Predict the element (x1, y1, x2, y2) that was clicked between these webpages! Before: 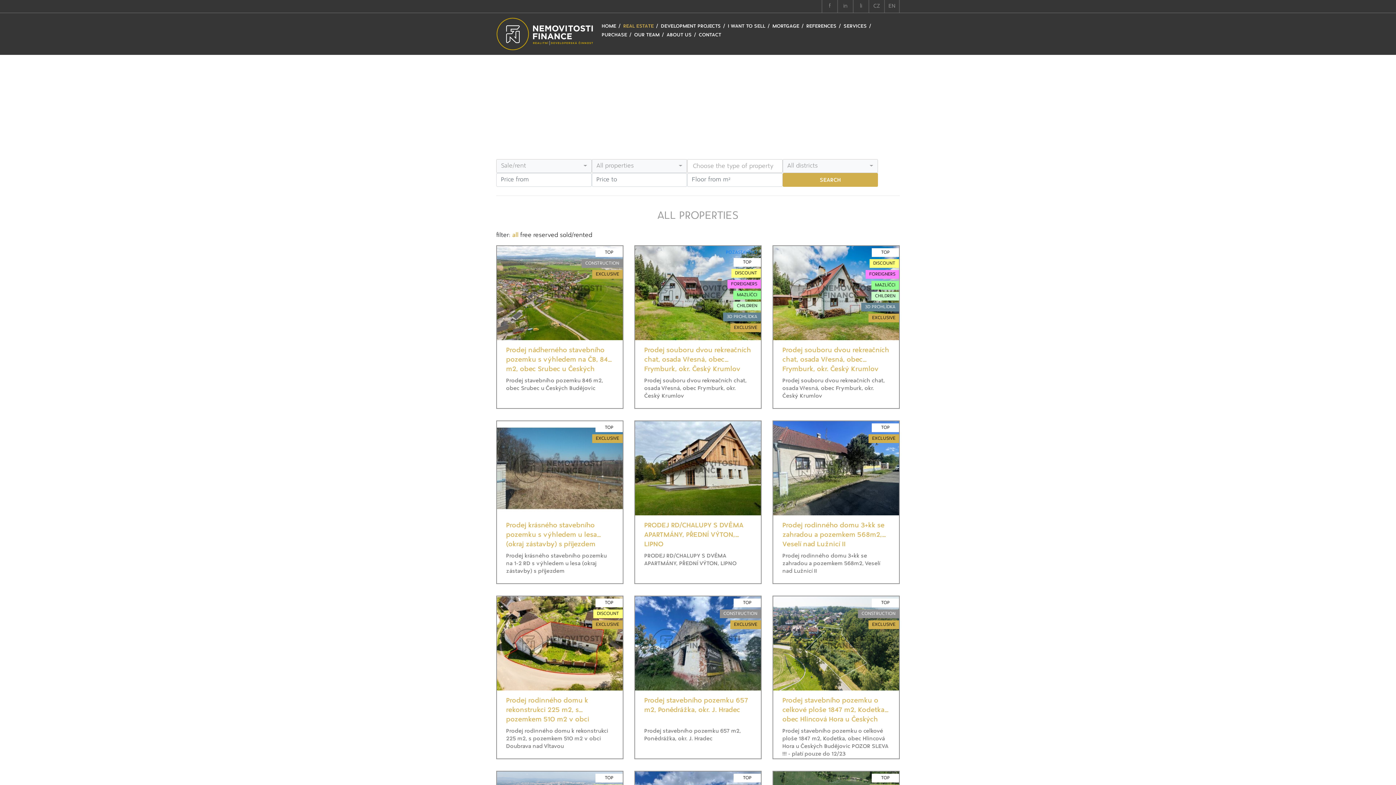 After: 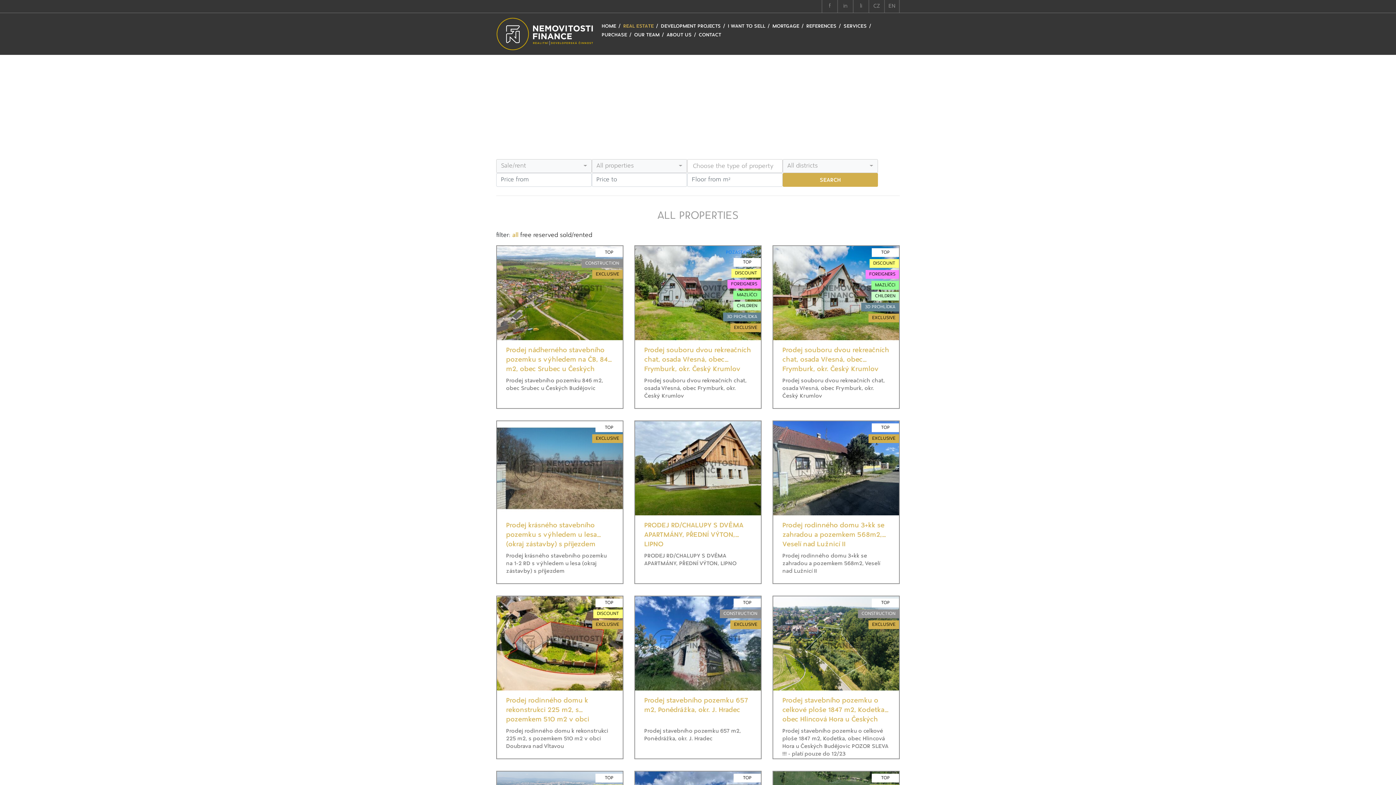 Action: label: EXCLUSIVE
CONSTRUCTION
TOP

Prodej stavebního pozemku o celkové ploše 1847 m2, Kodetka, obec Hlincová Hora u Českých Budějovic P

Prodej stavebního pozemku o celkové ploše 1847 m2, Kodetka, obec Hlincová Hora u Českých Budějovic POZOR SLEVA !!! - platí pouze do 12/23 bbox: (772, 595, 900, 759)